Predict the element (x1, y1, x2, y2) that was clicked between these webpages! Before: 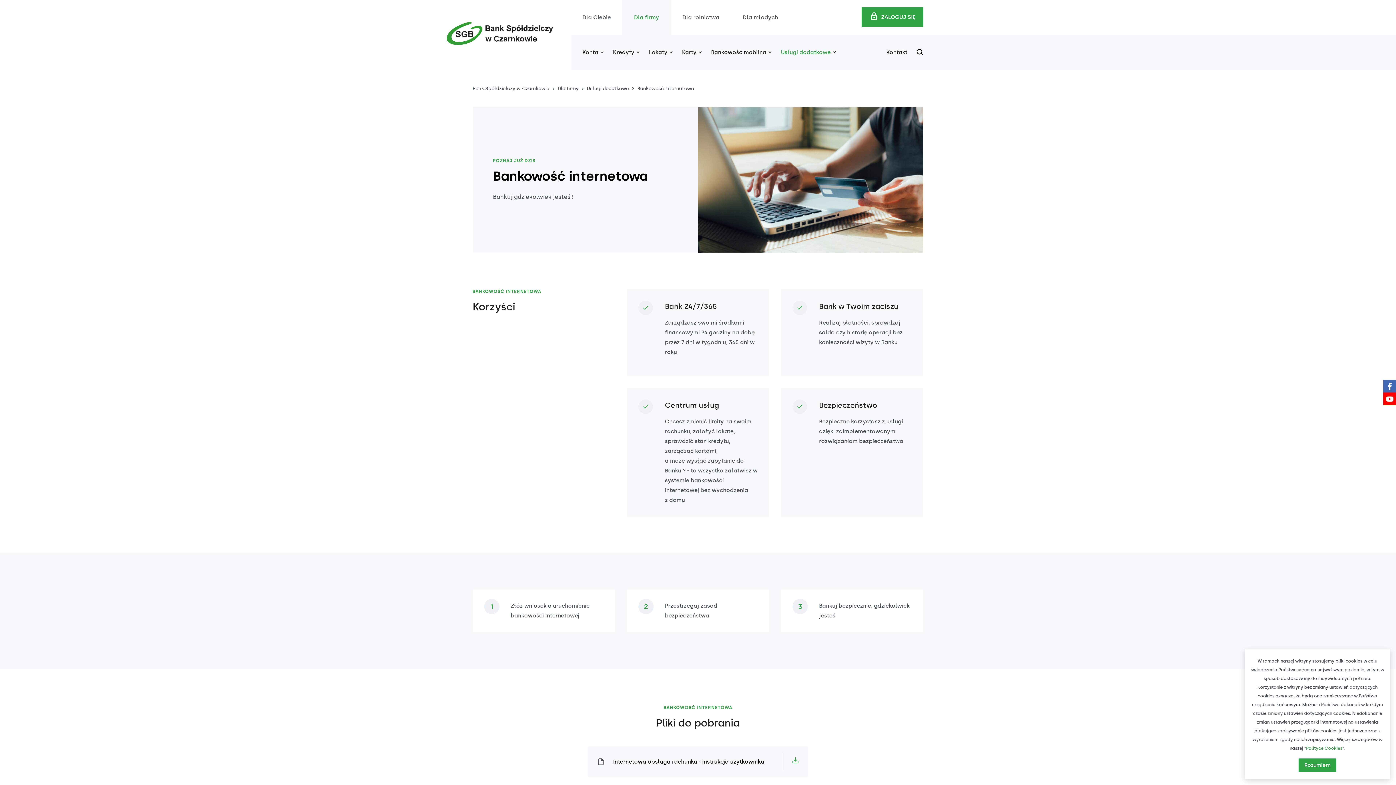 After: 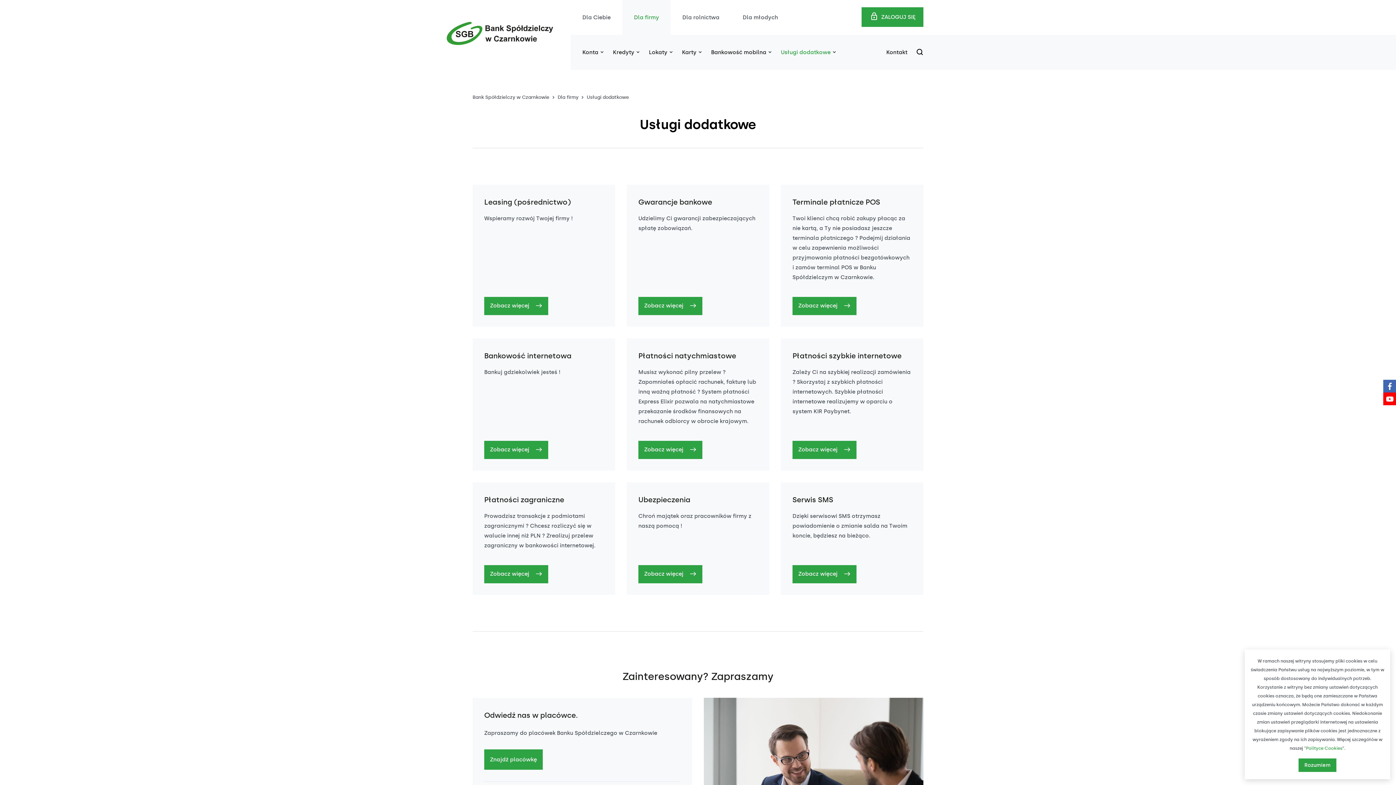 Action: label: Usługi dodatkowe  bbox: (776, 34, 841, 69)